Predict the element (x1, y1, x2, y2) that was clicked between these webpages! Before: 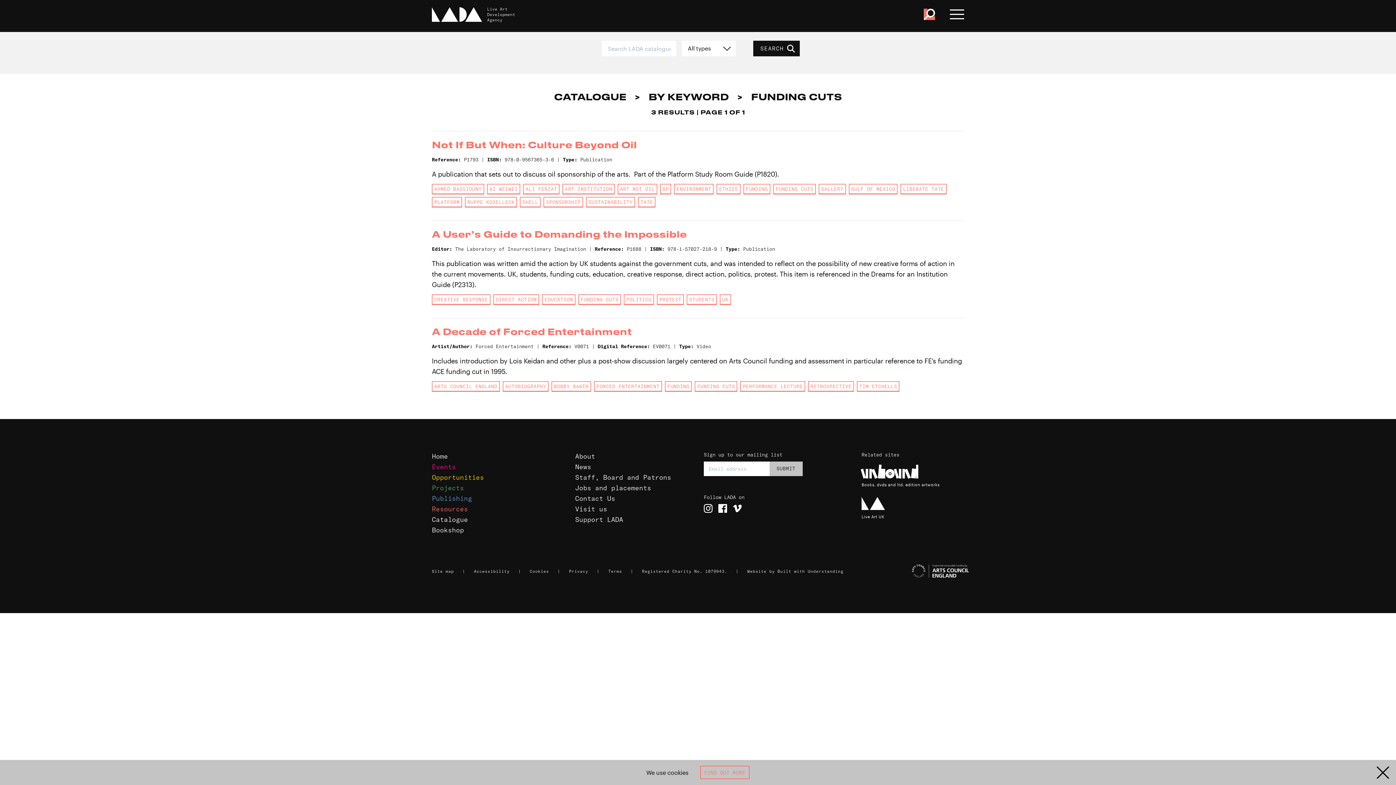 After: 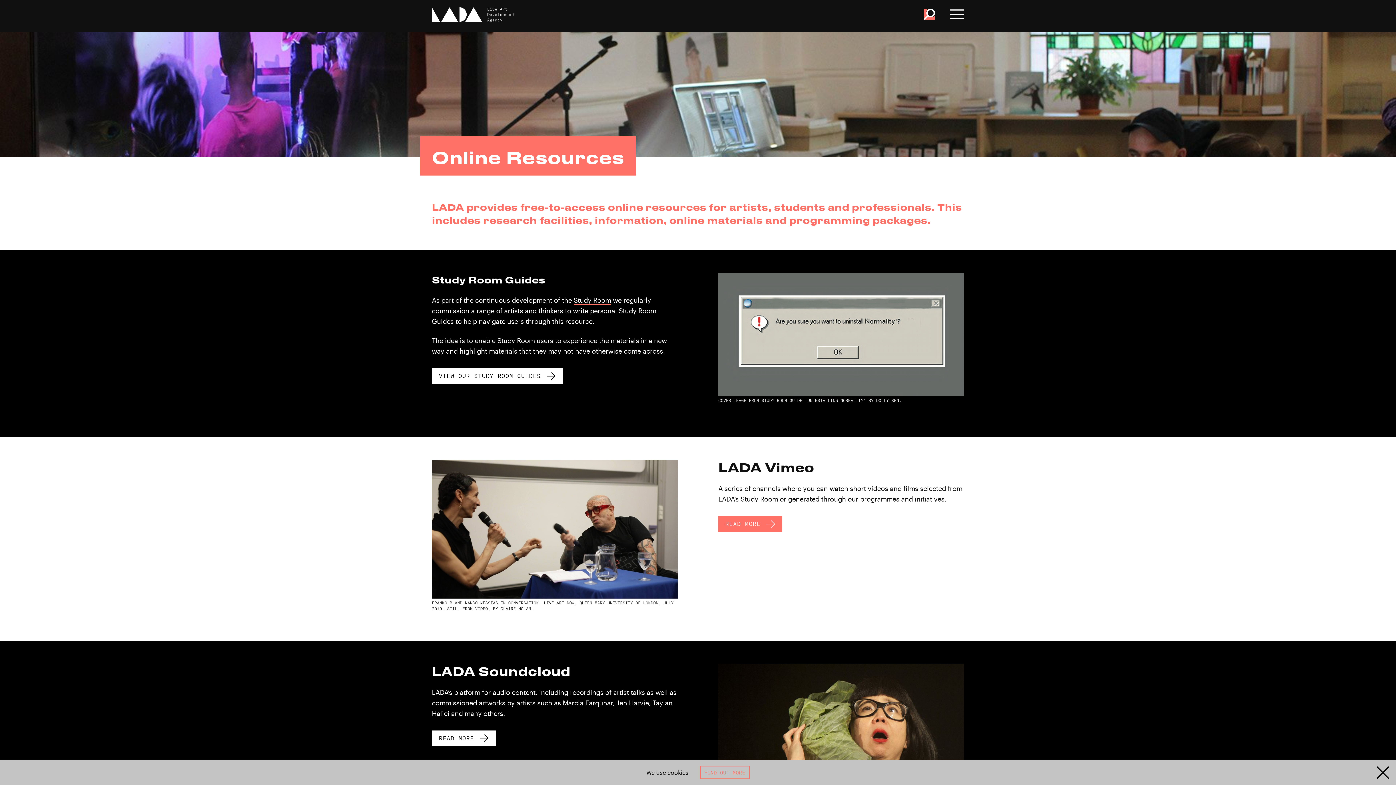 Action: label: Resources bbox: (432, 504, 468, 513)